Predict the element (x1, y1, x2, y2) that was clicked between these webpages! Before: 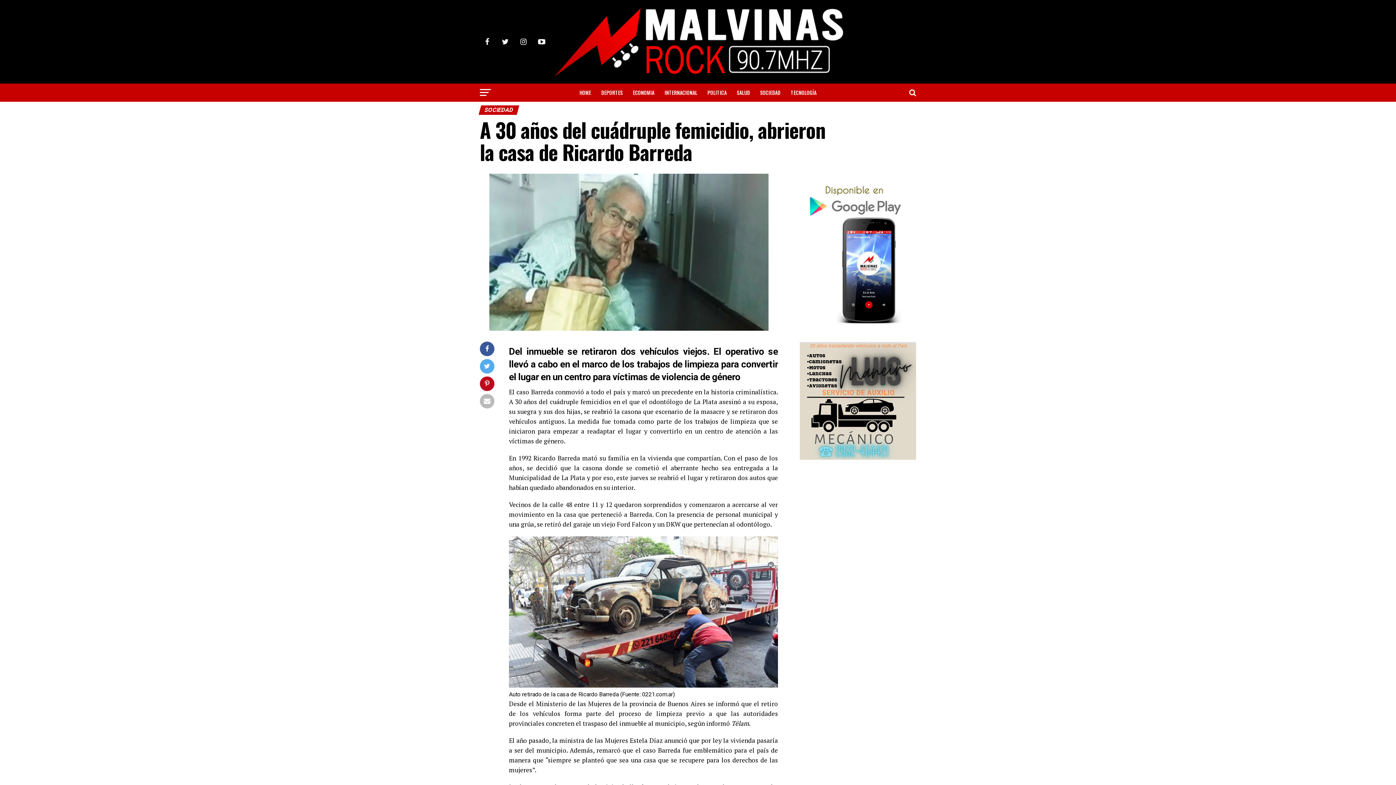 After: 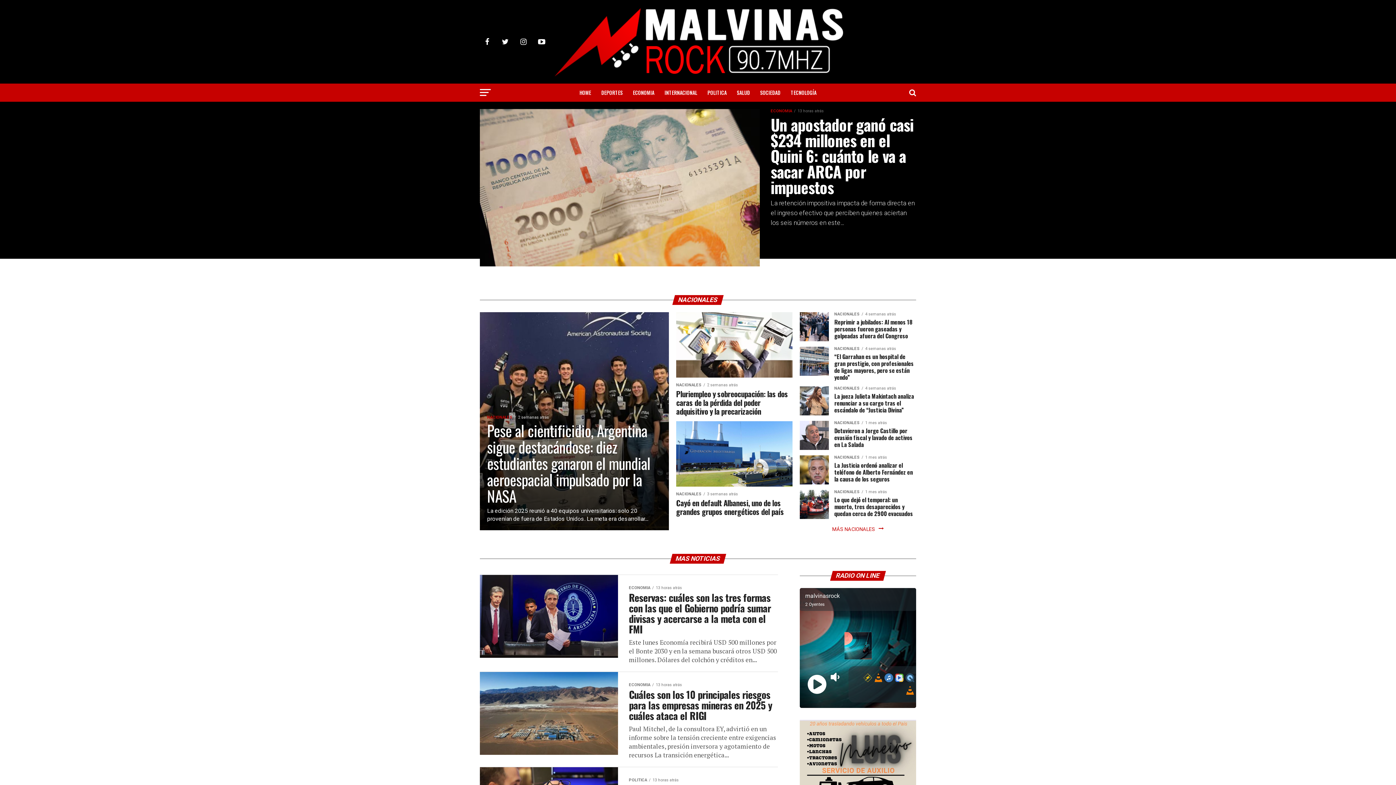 Action: label: HOME bbox: (575, 83, 595, 101)